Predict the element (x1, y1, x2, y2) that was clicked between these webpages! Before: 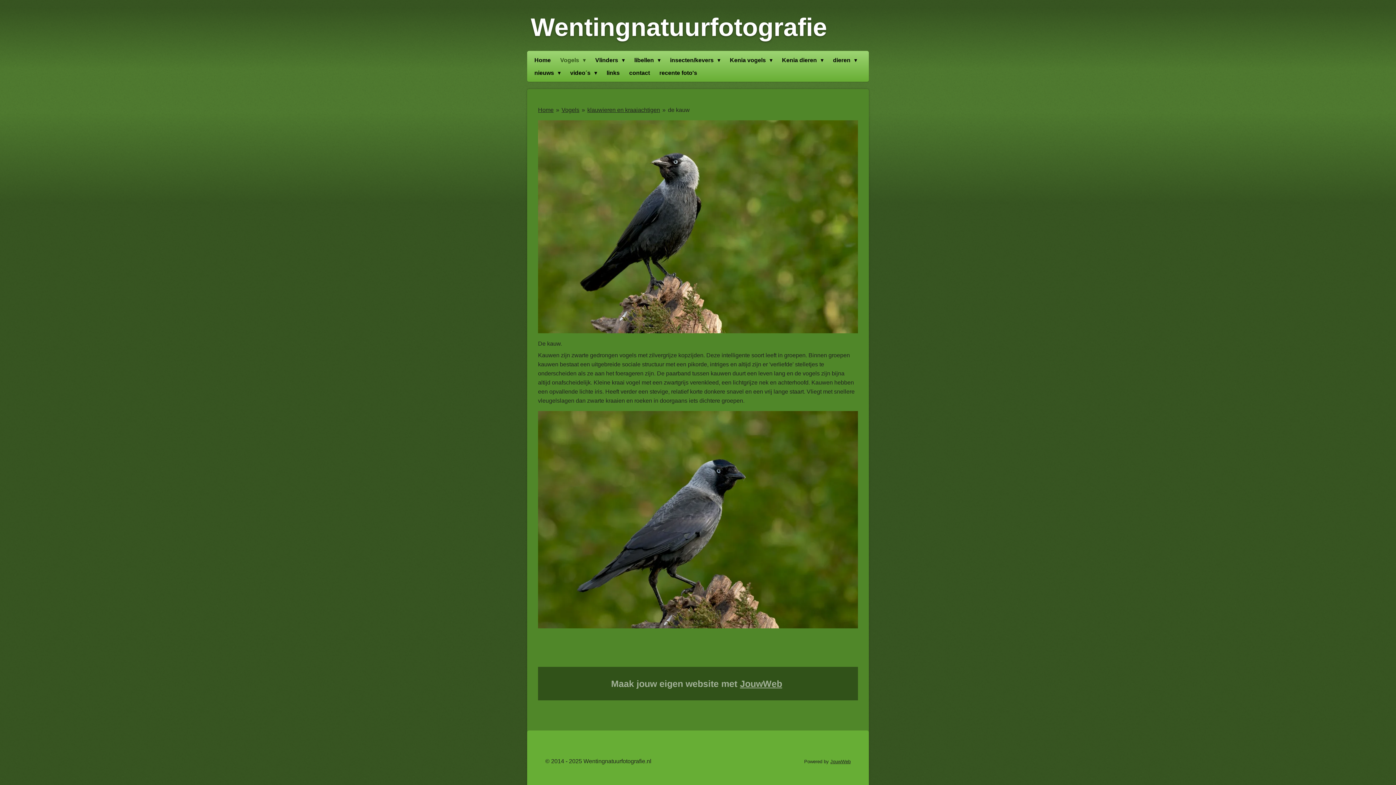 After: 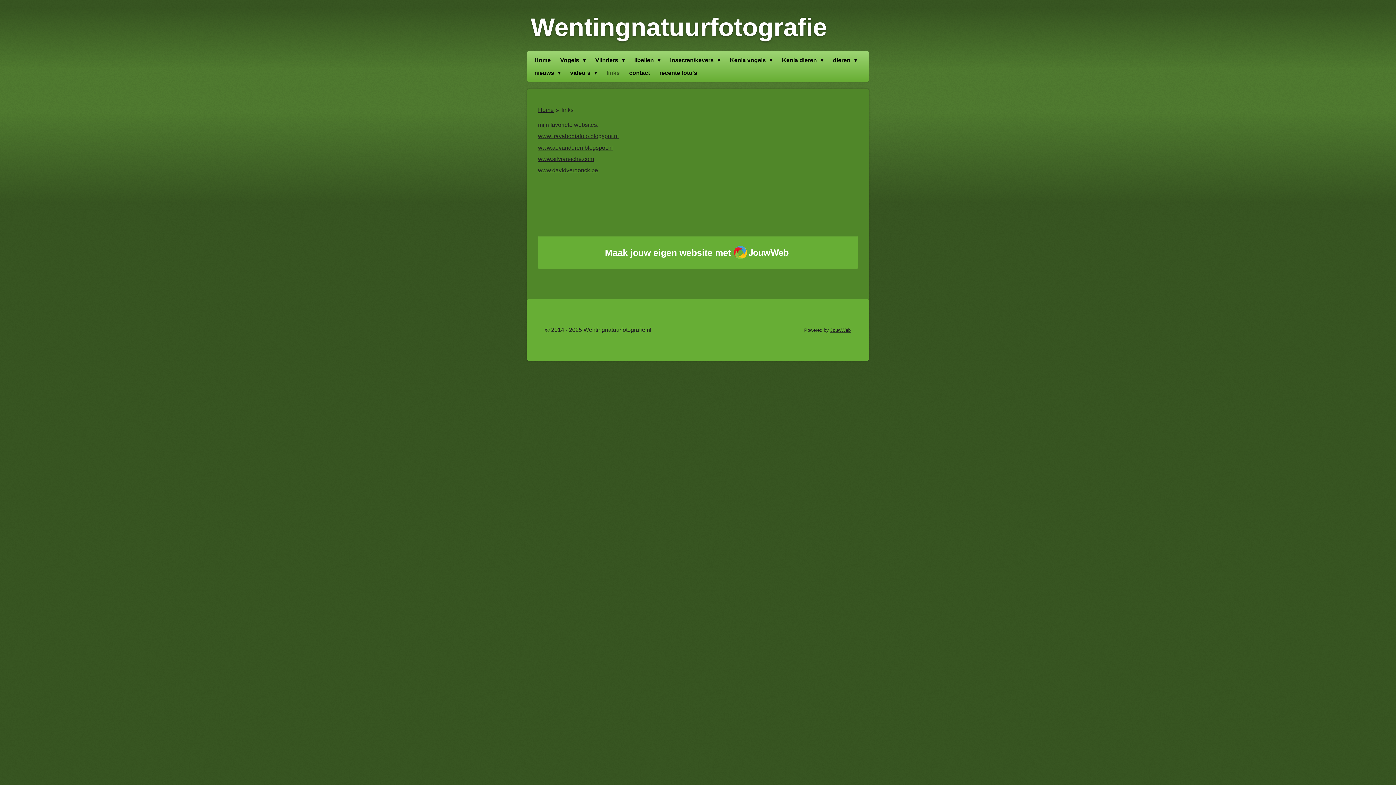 Action: bbox: (602, 66, 624, 79) label: links